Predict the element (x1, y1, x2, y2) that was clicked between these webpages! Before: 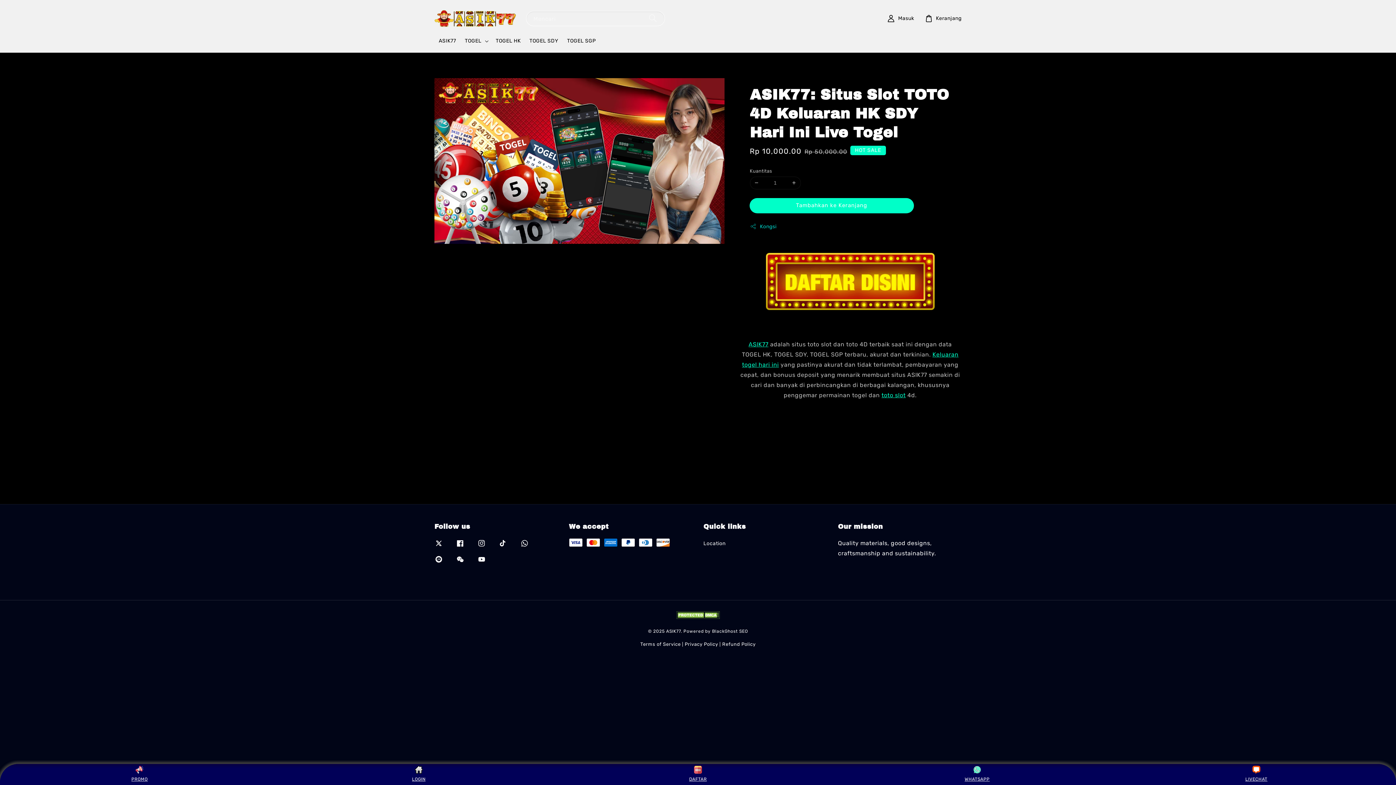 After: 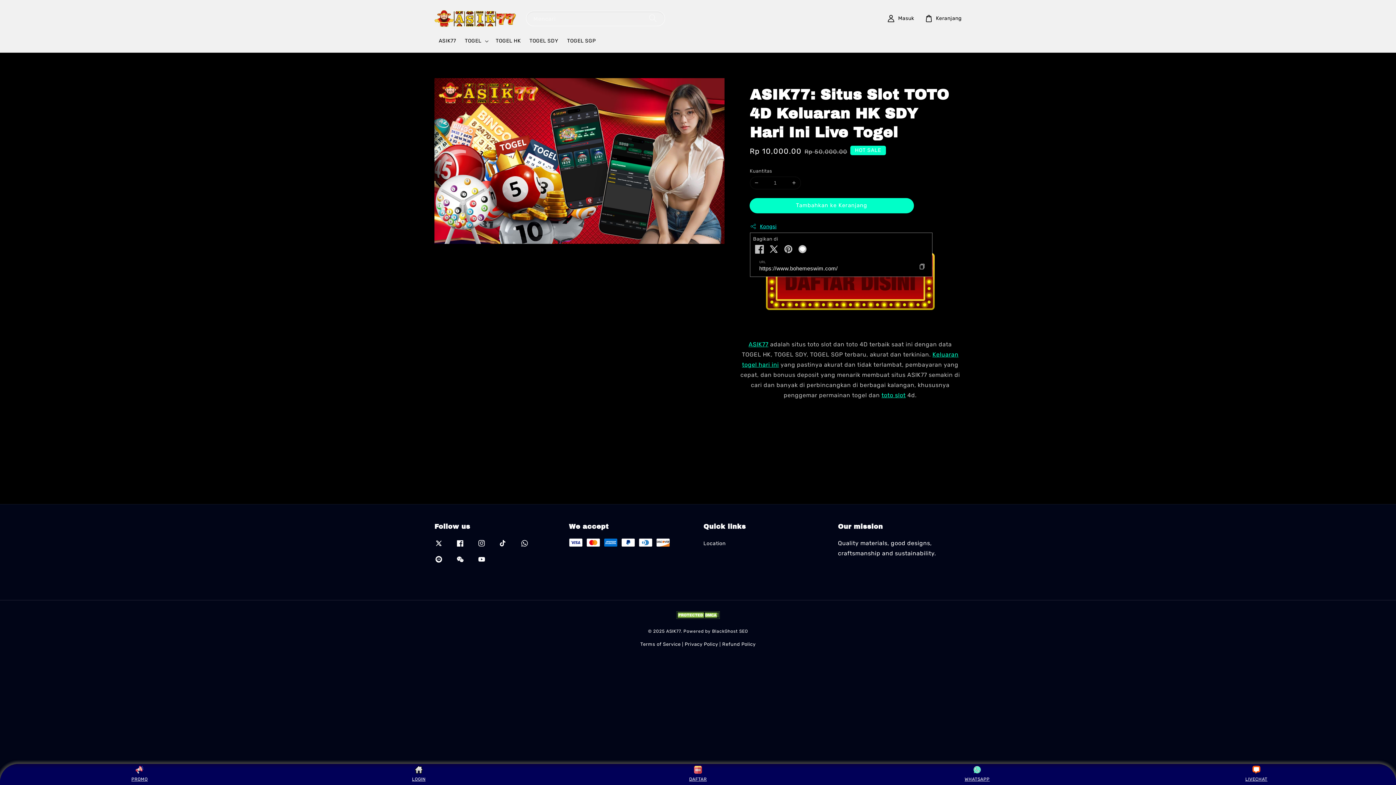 Action: label: Kongsi bbox: (750, 222, 776, 231)